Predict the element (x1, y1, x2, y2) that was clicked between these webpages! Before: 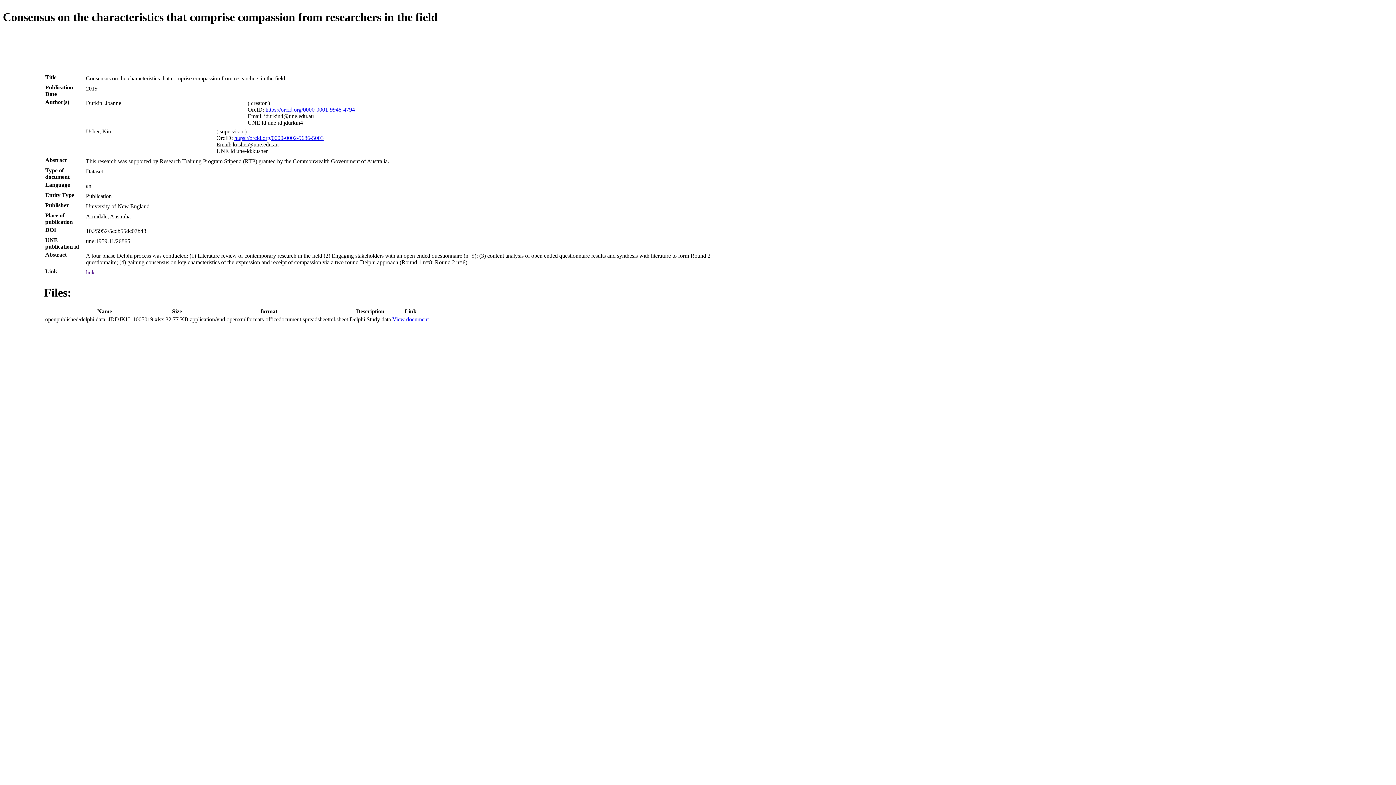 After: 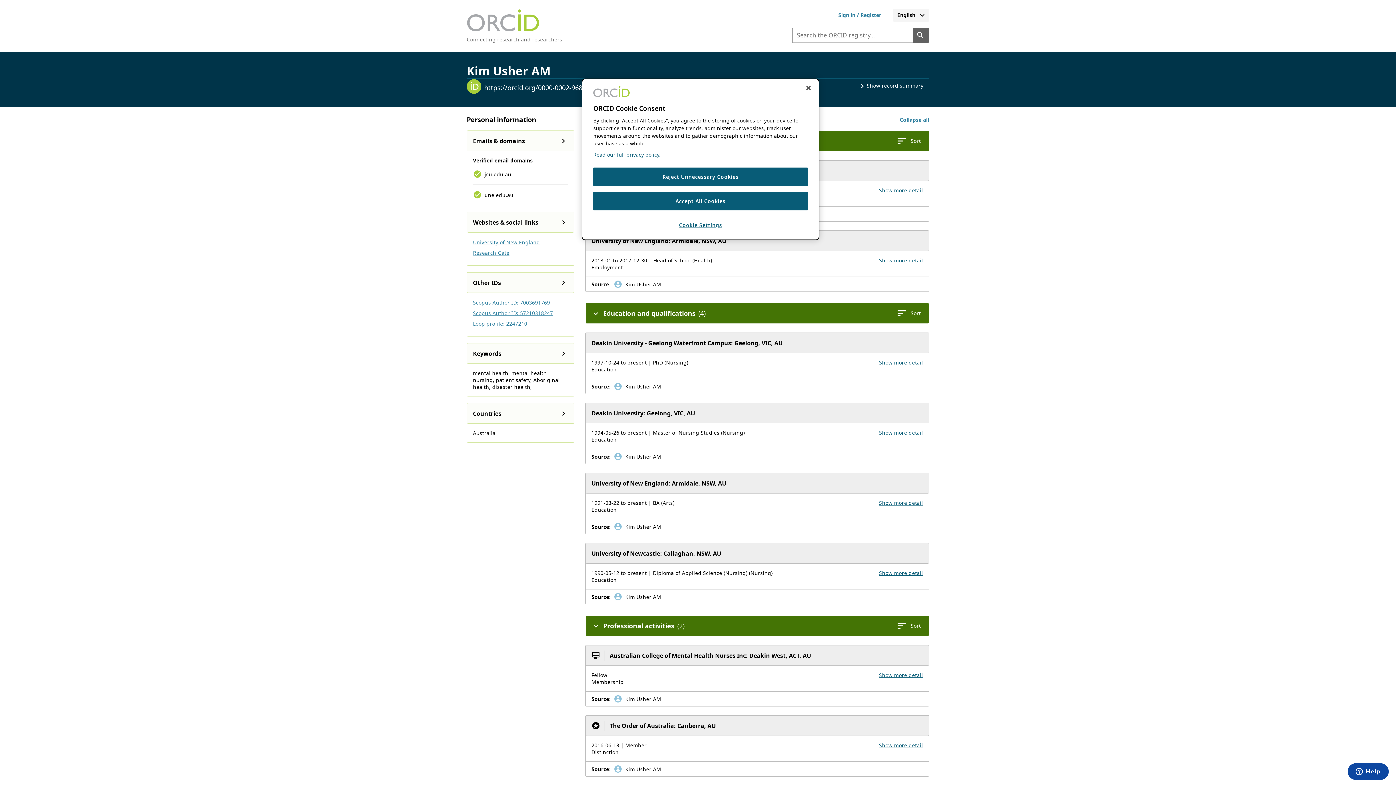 Action: label: https://orcid.org/0000-0002-9686-5003 bbox: (234, 135, 323, 141)